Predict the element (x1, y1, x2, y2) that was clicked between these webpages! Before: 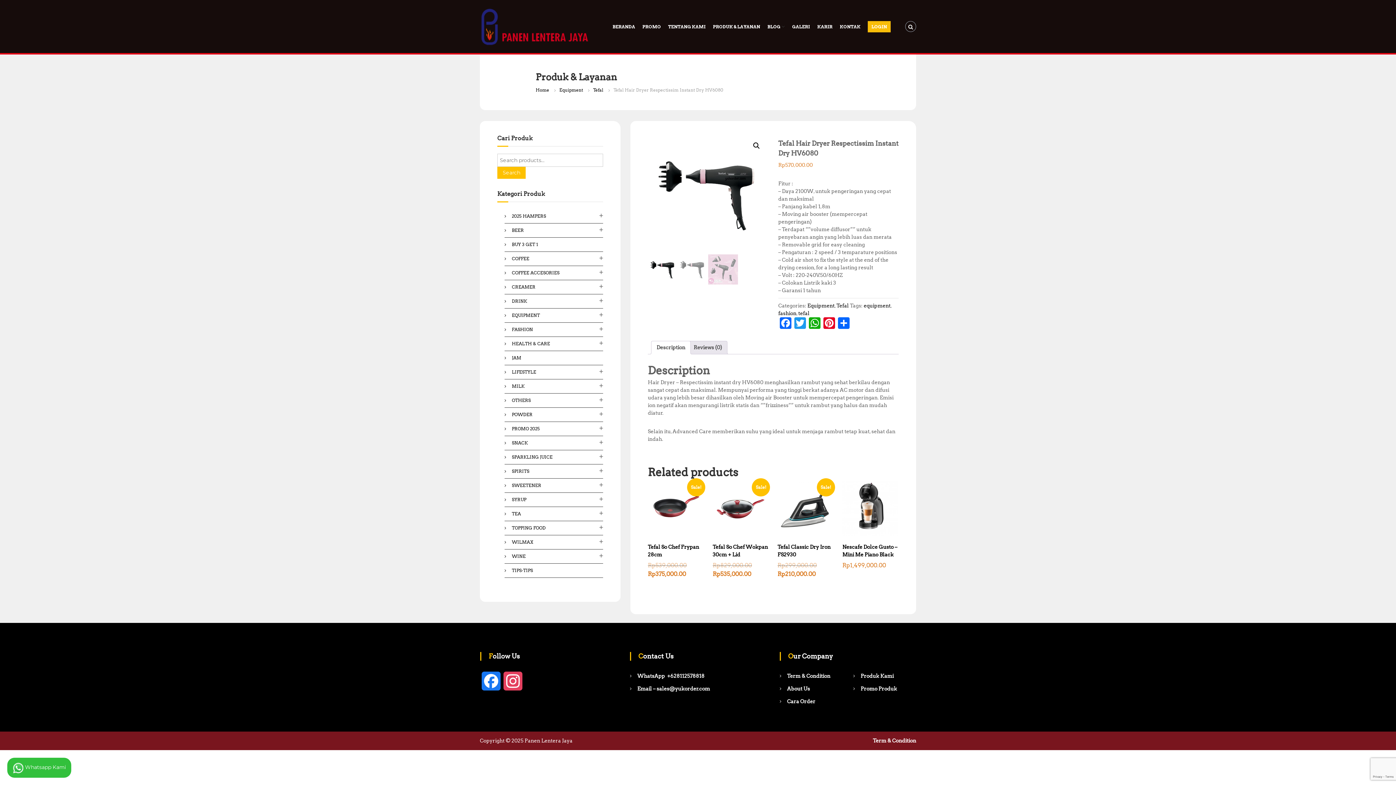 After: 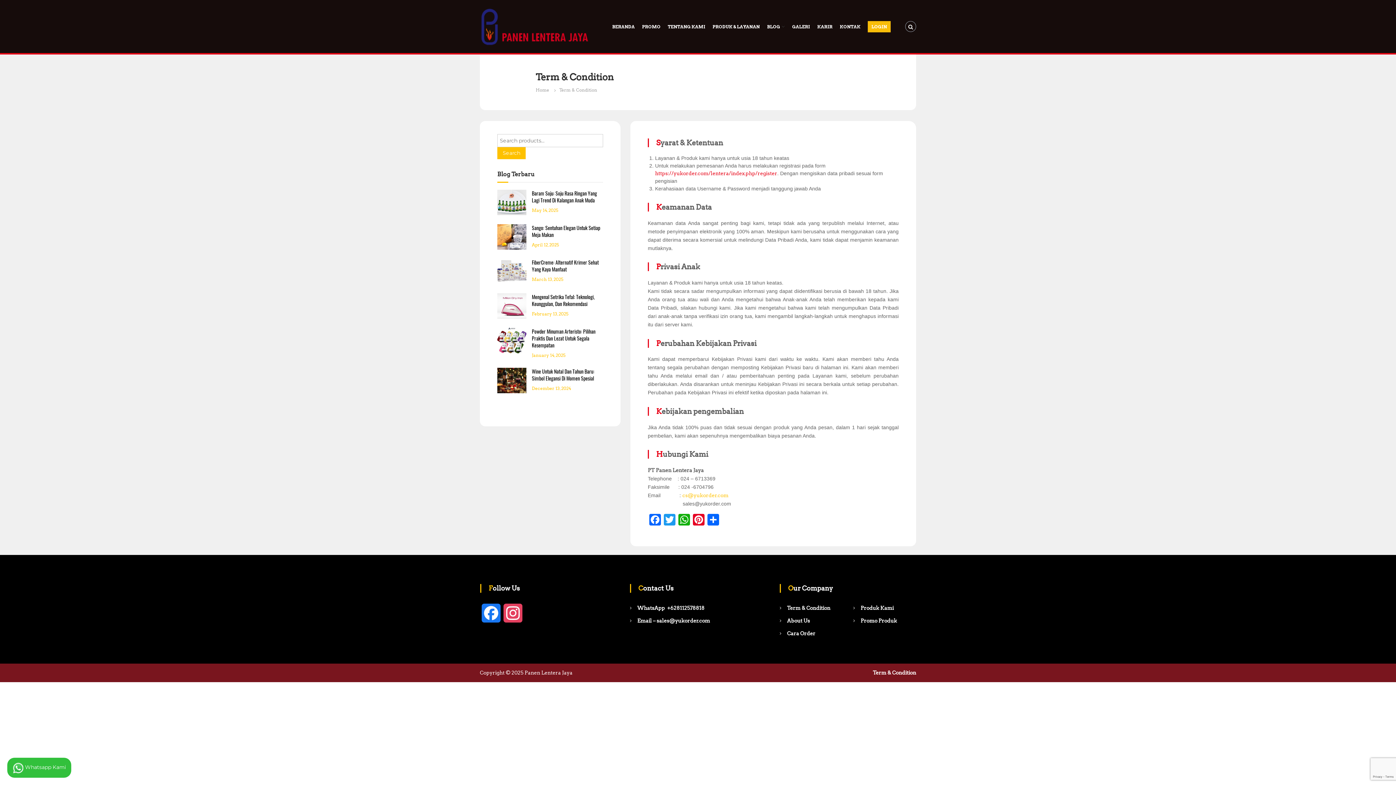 Action: bbox: (873, 738, 916, 744) label: Term & Condition